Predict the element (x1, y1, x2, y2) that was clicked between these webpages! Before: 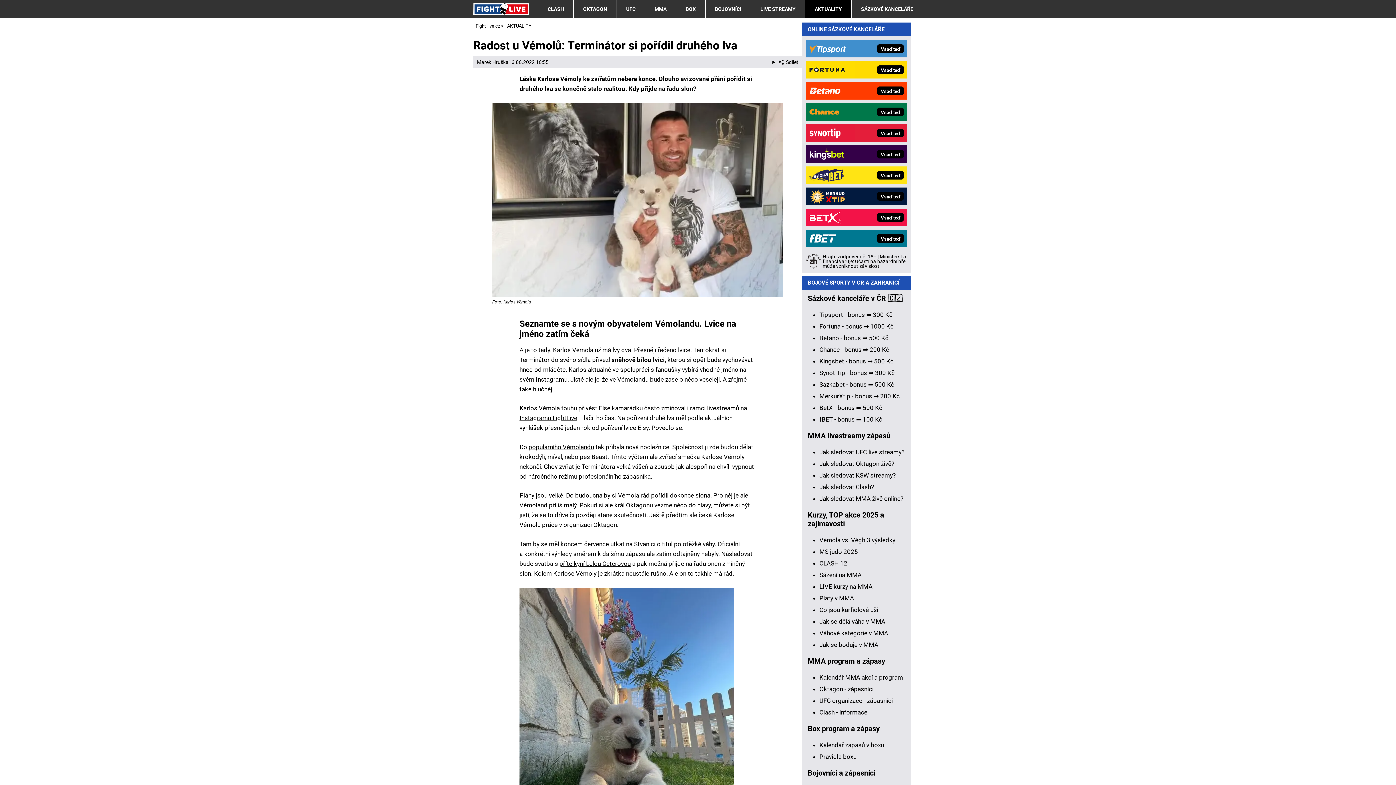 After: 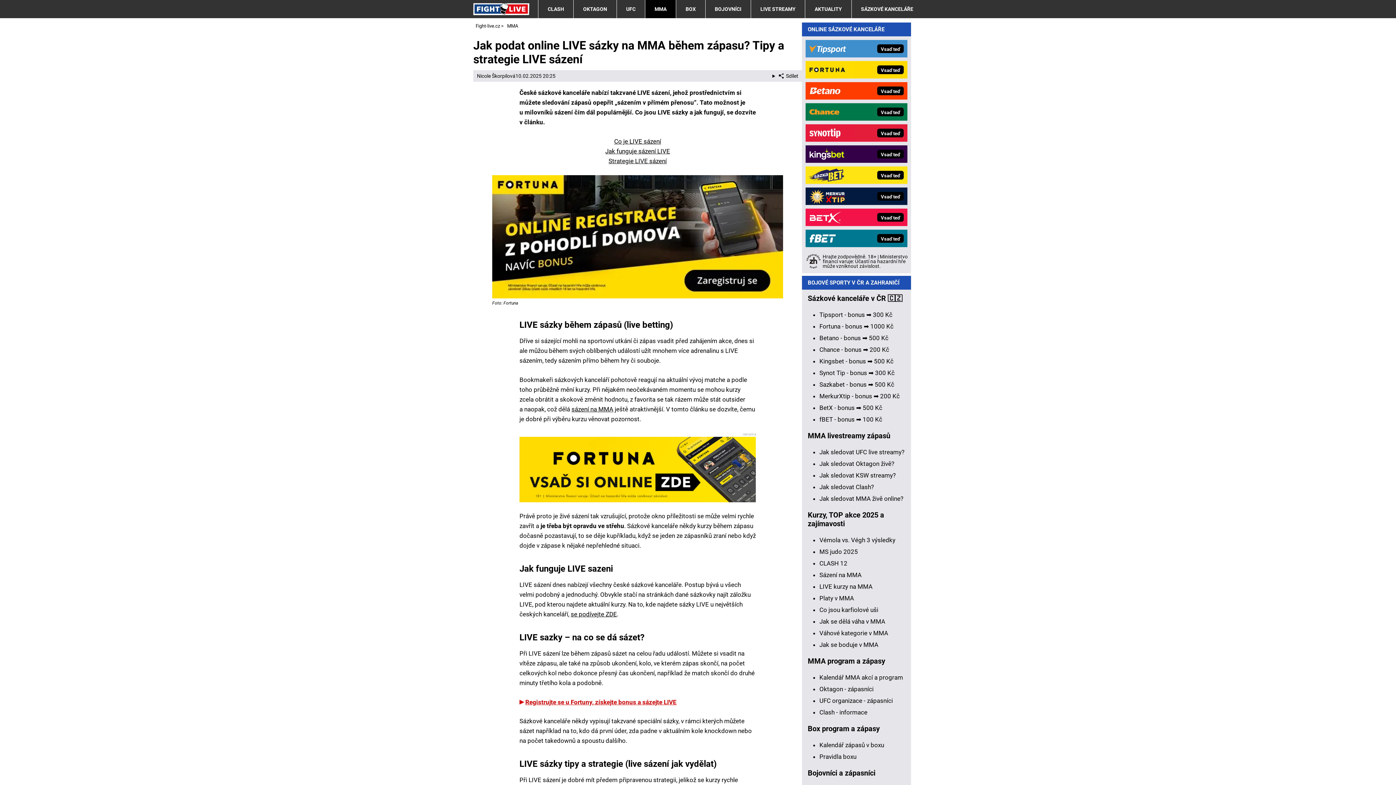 Action: label: LIVE kurzy na MMA bbox: (819, 583, 872, 590)